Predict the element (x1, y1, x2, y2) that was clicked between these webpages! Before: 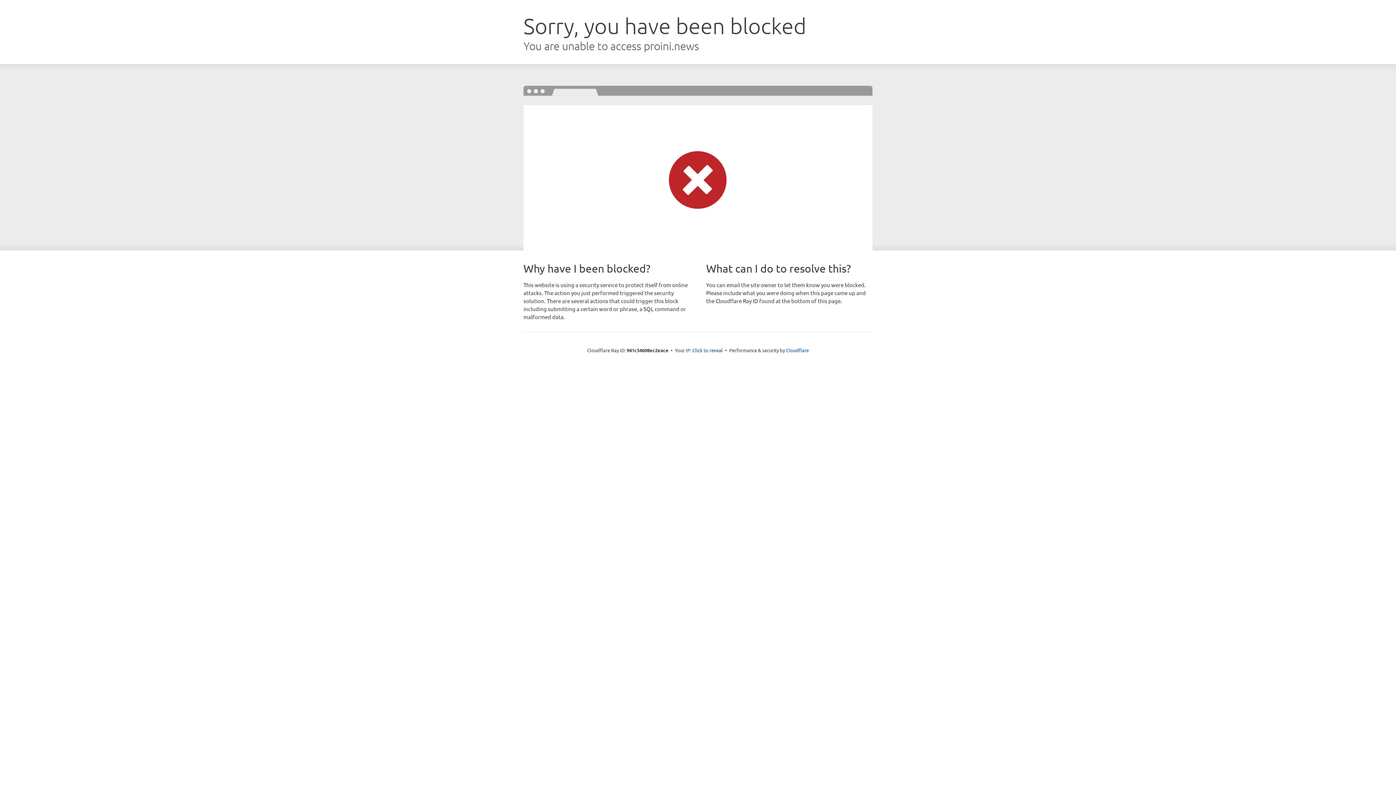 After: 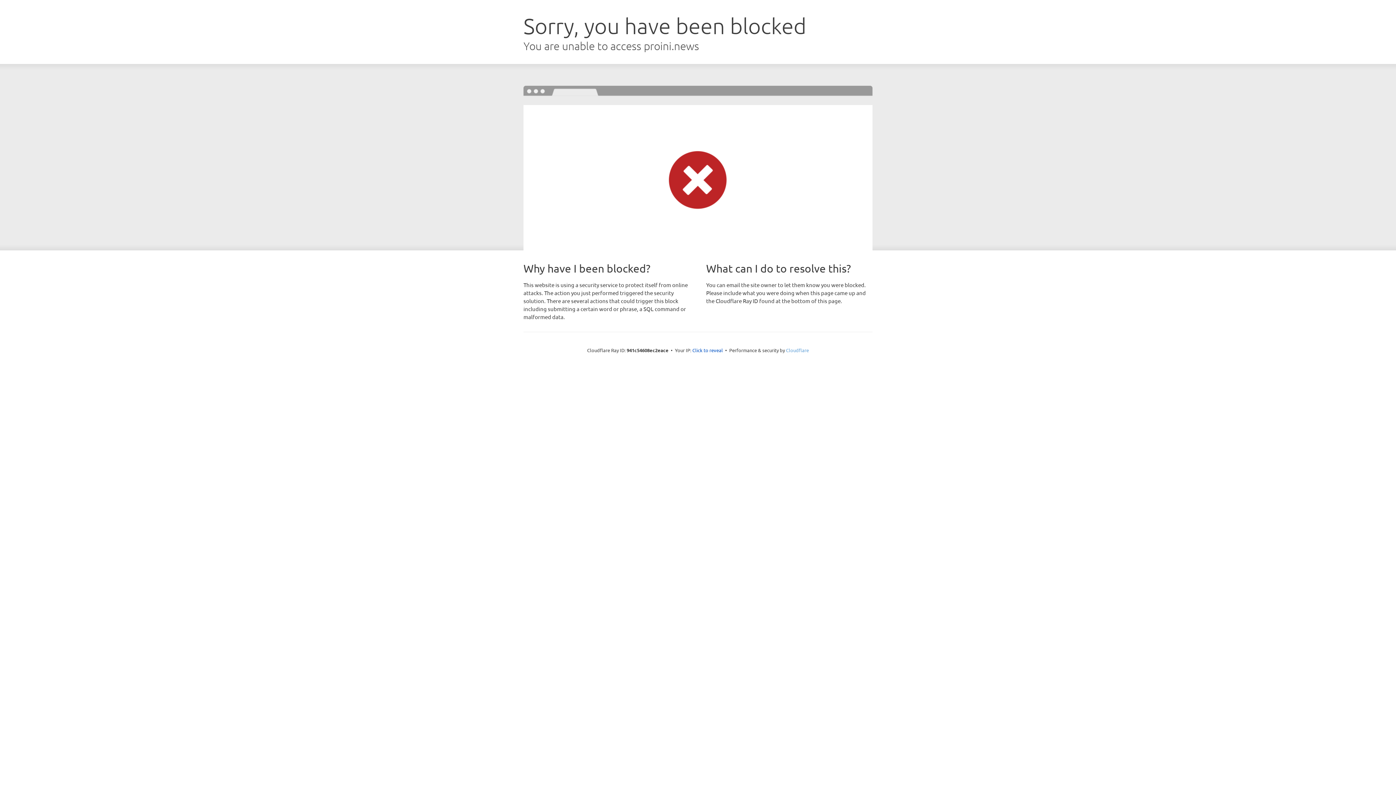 Action: label: Cloudflare bbox: (786, 347, 809, 353)